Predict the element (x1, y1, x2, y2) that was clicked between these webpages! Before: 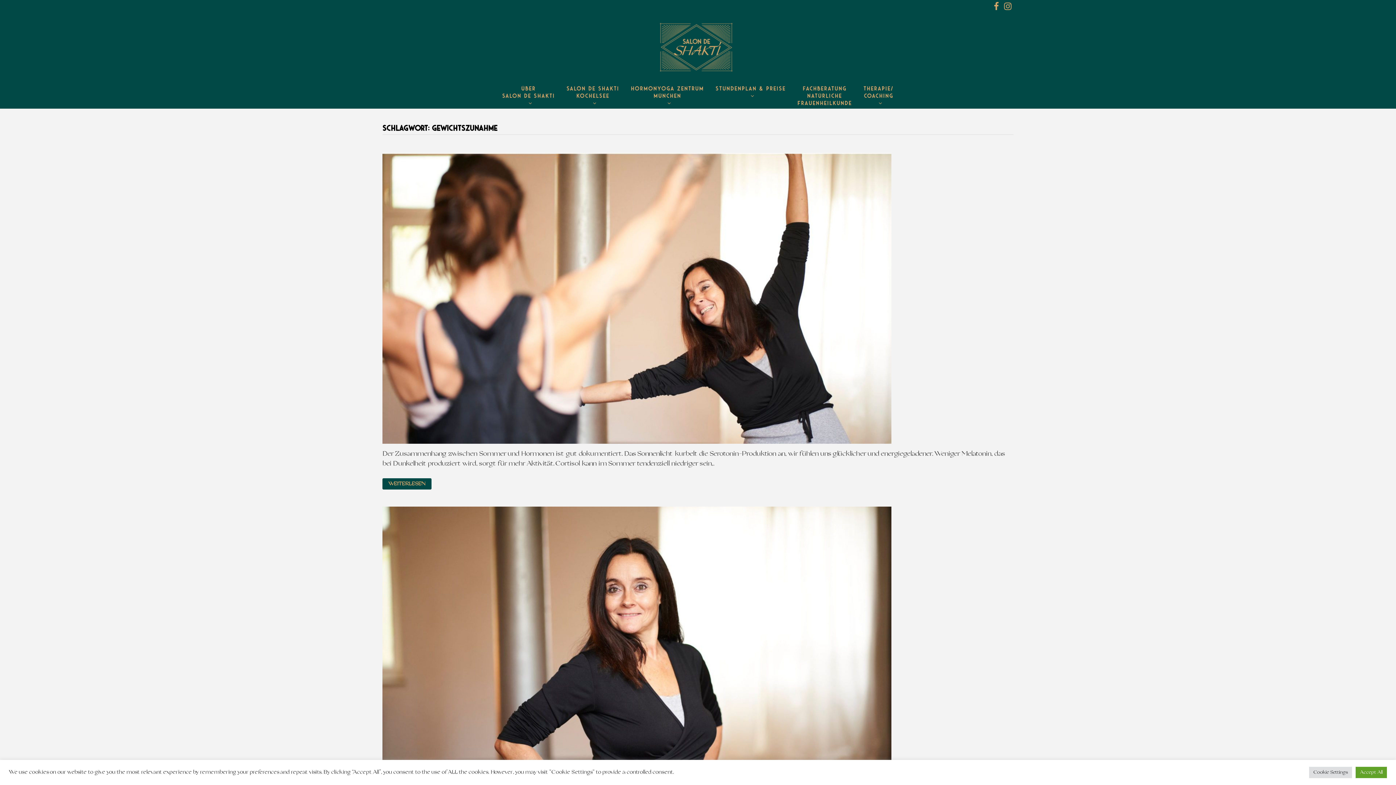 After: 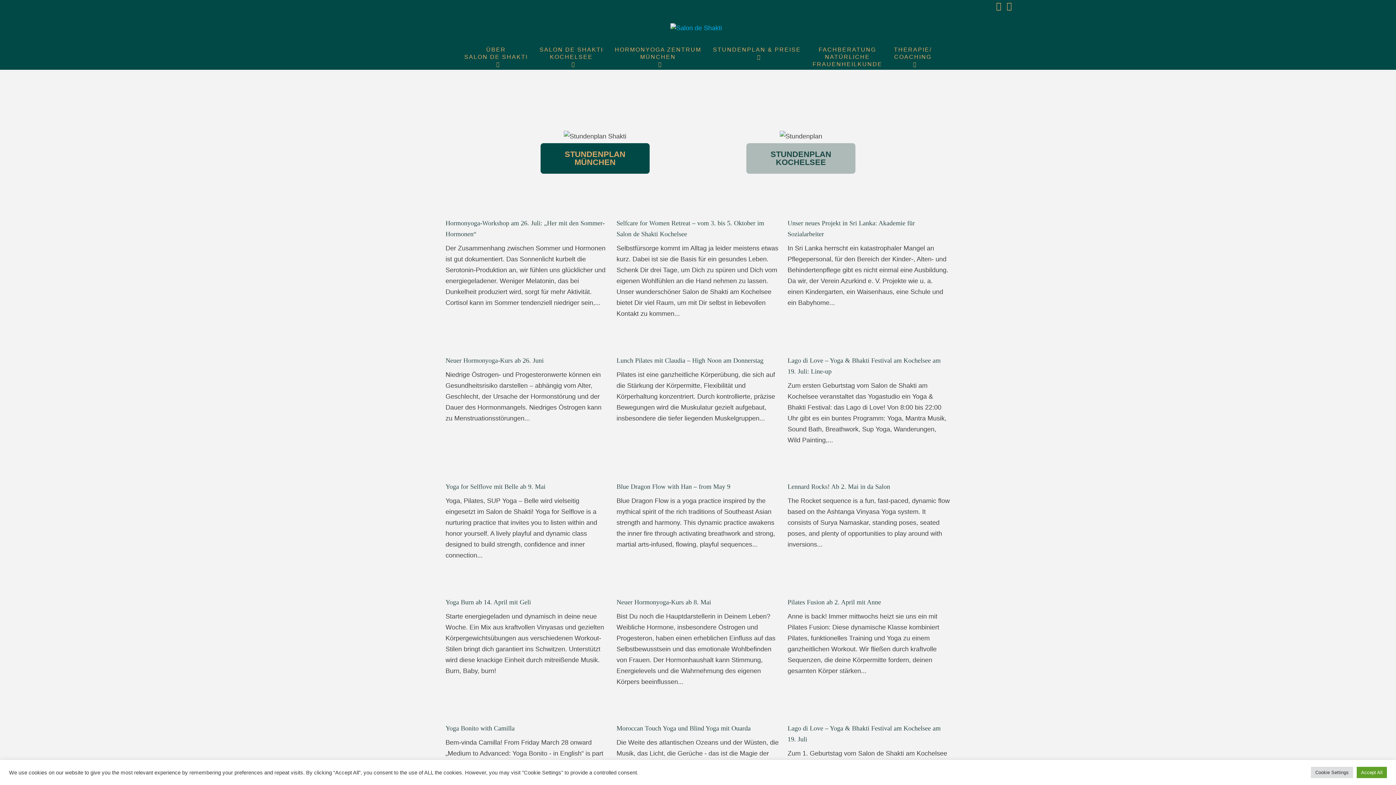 Action: bbox: (660, 22, 732, 71)